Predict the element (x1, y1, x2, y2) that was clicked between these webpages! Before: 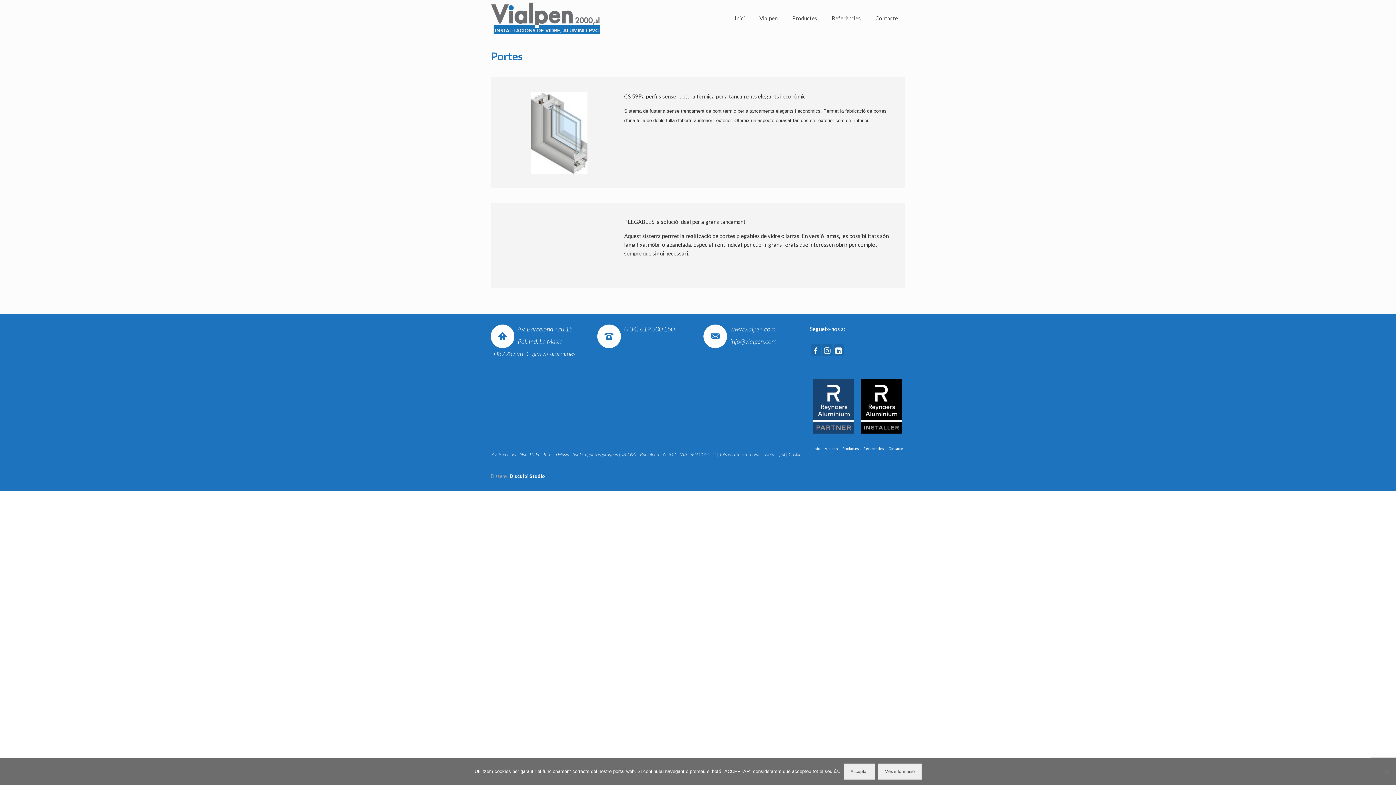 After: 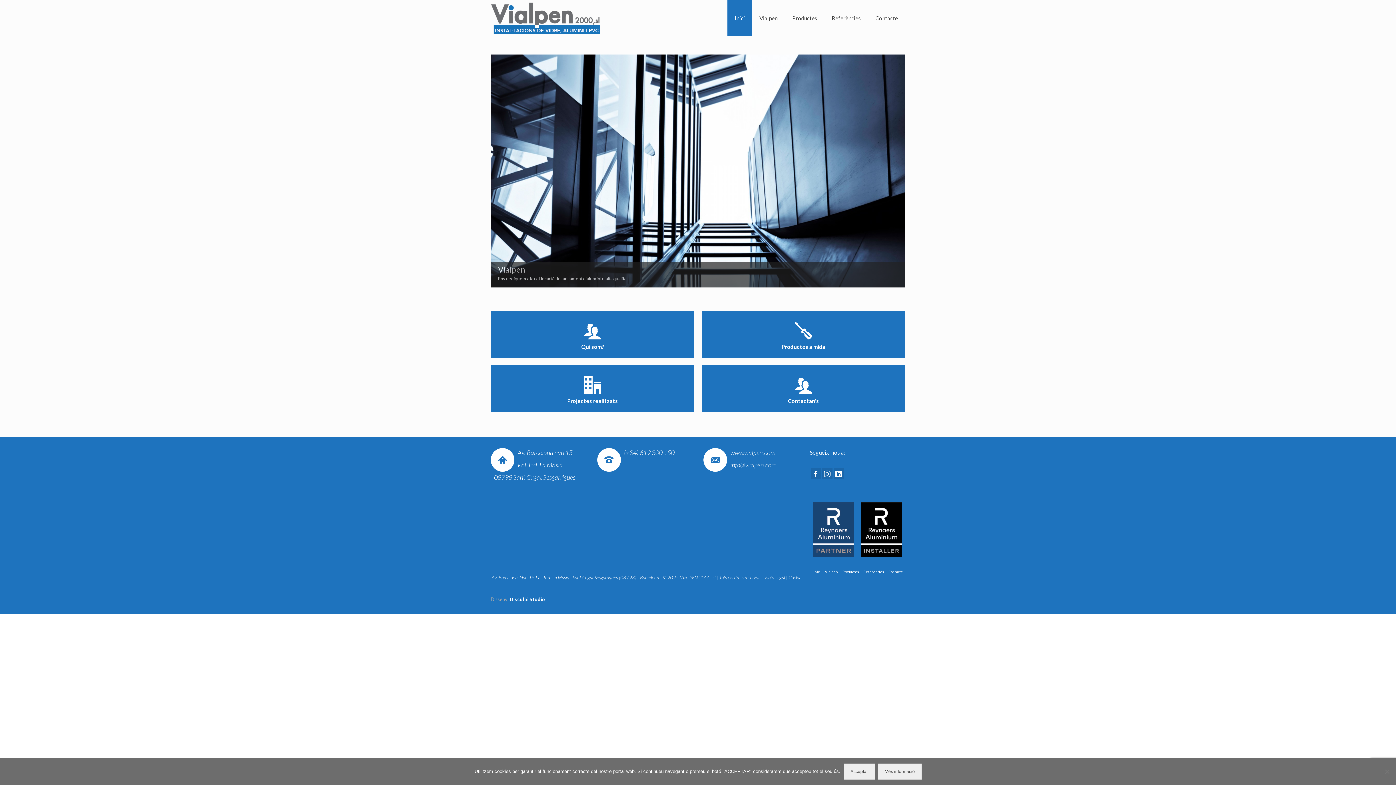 Action: bbox: (811, 442, 822, 454) label: Inici